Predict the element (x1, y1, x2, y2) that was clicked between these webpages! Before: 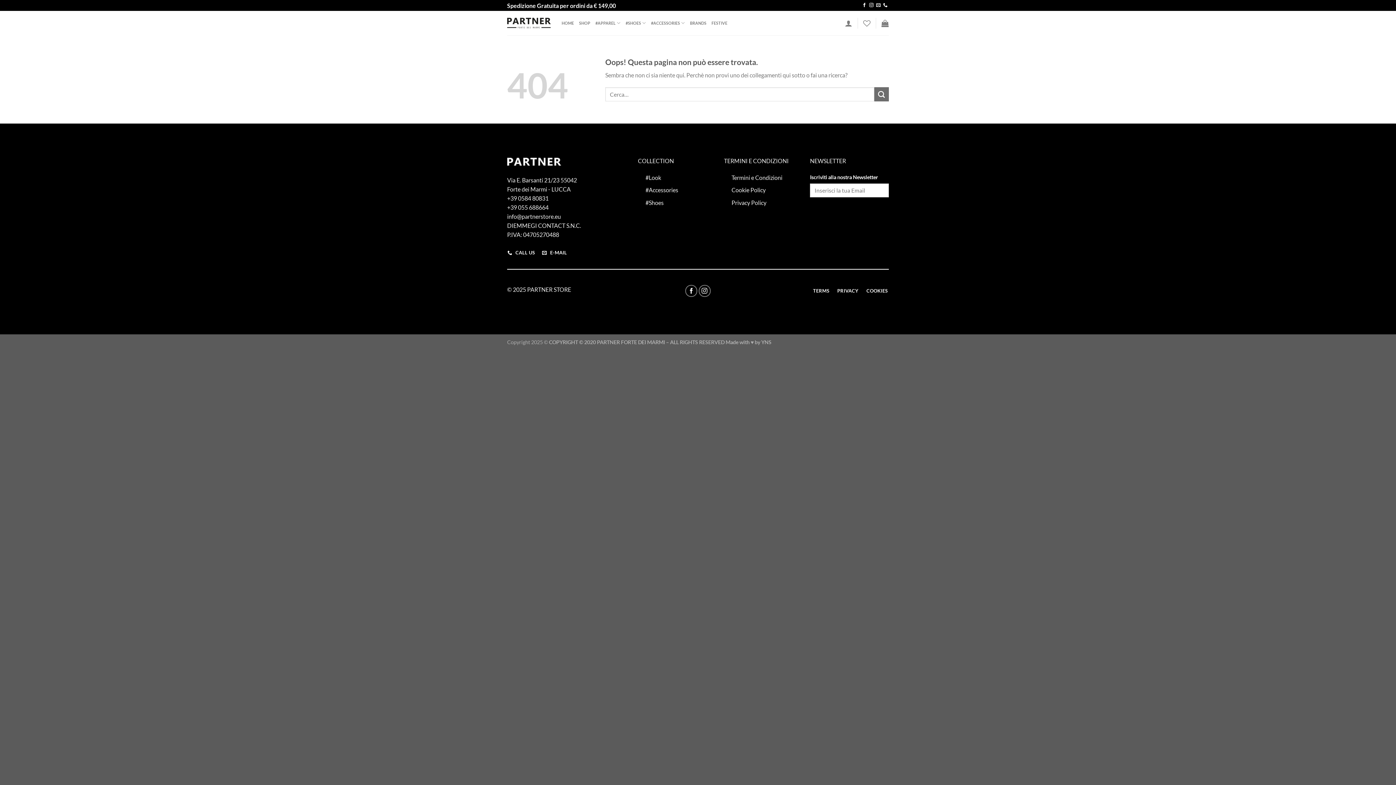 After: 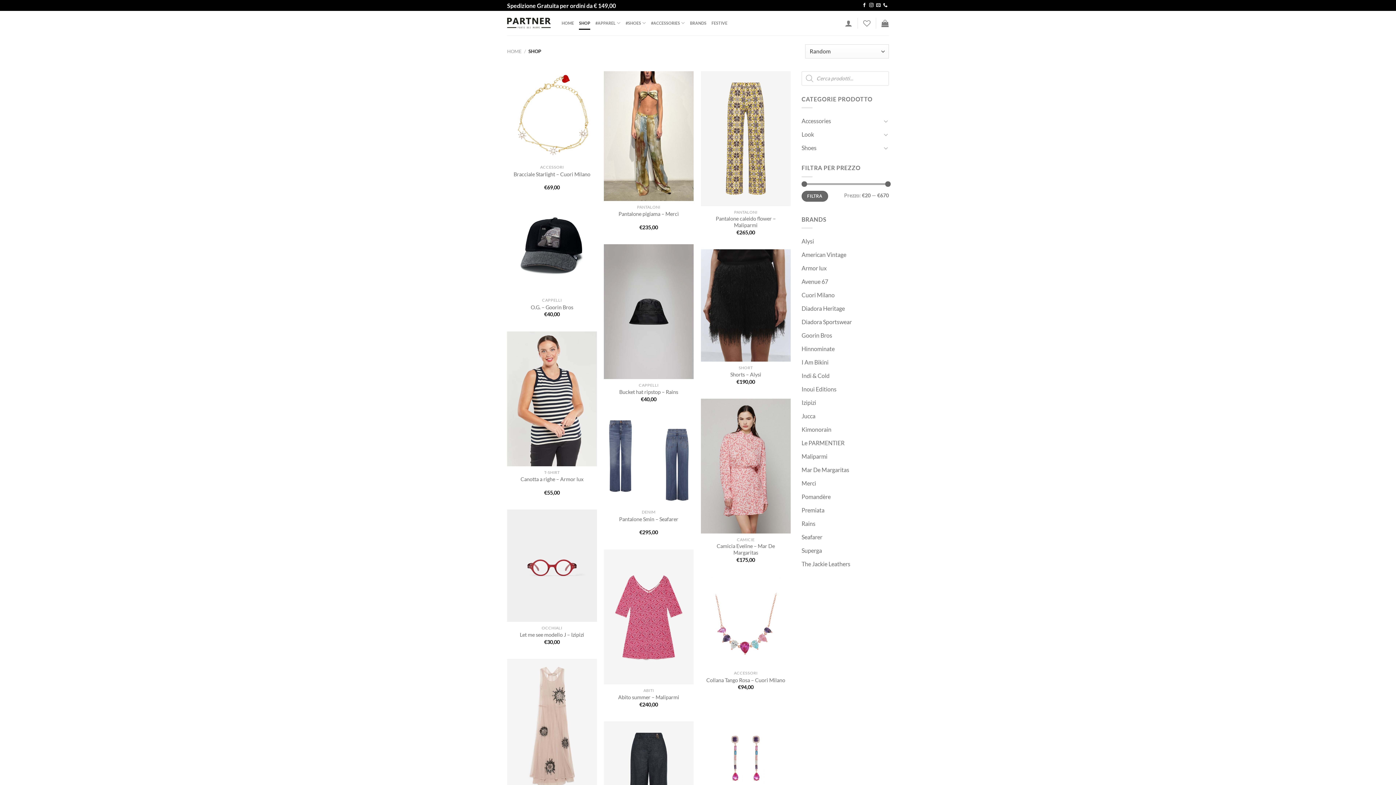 Action: label: SHOP bbox: (579, 16, 590, 29)